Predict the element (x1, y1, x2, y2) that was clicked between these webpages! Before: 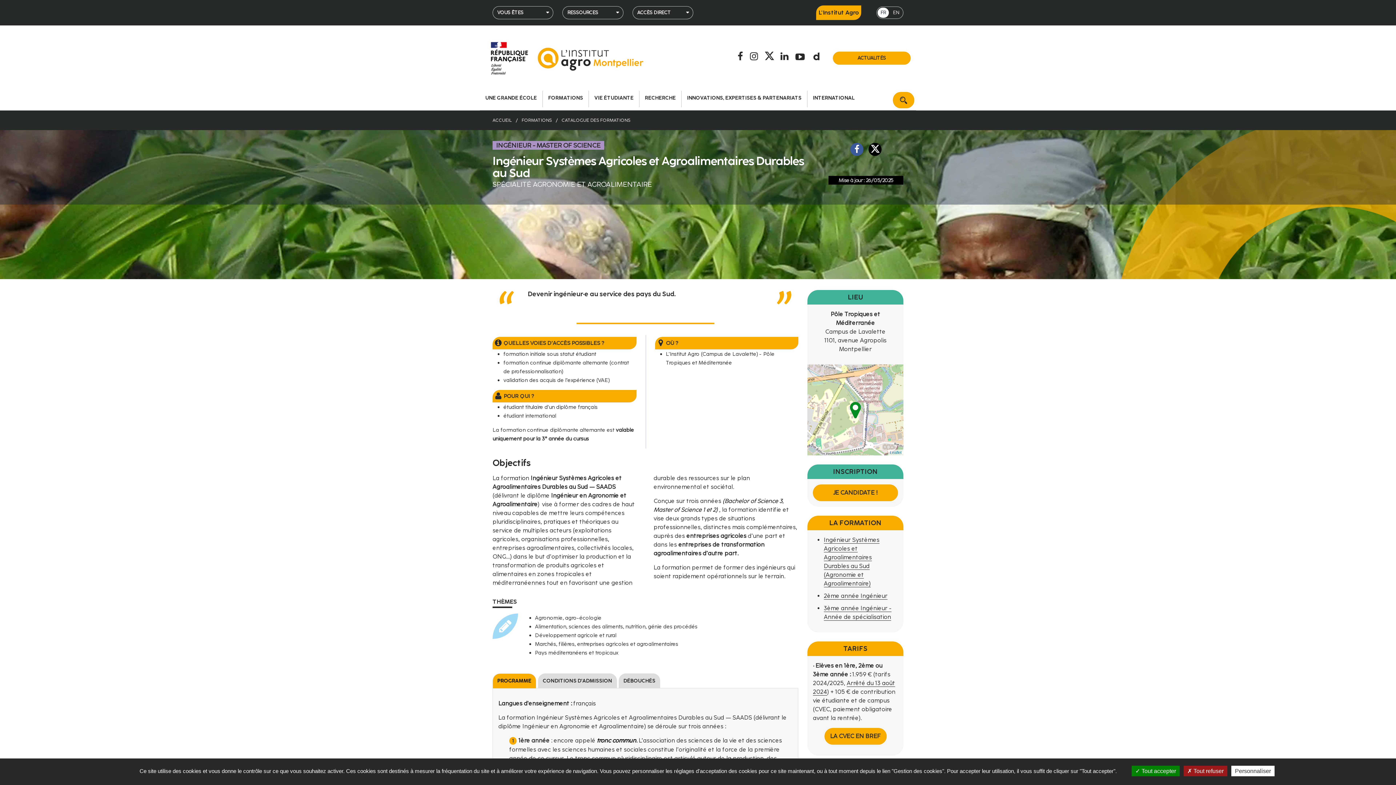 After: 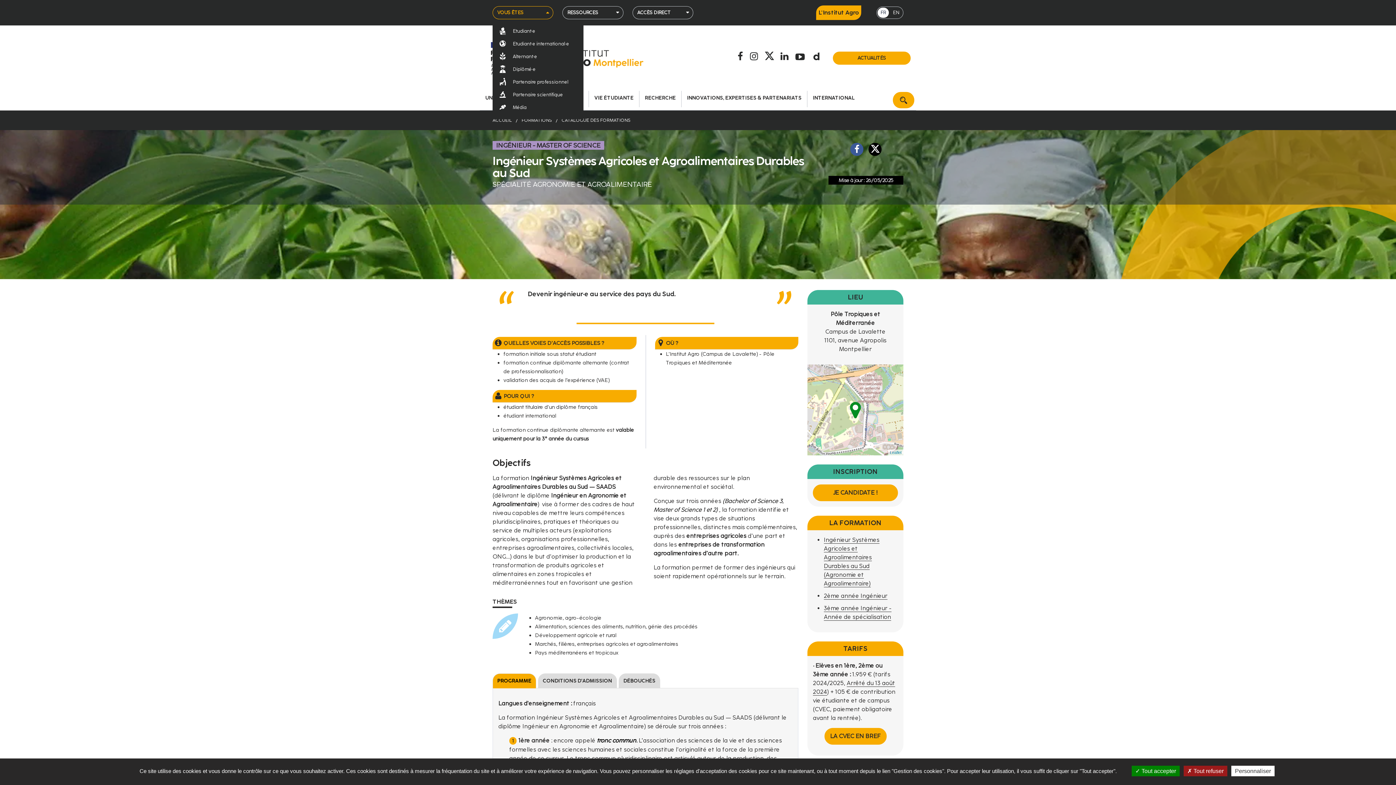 Action: label: VOUS ÊTES bbox: (492, 6, 553, 19)